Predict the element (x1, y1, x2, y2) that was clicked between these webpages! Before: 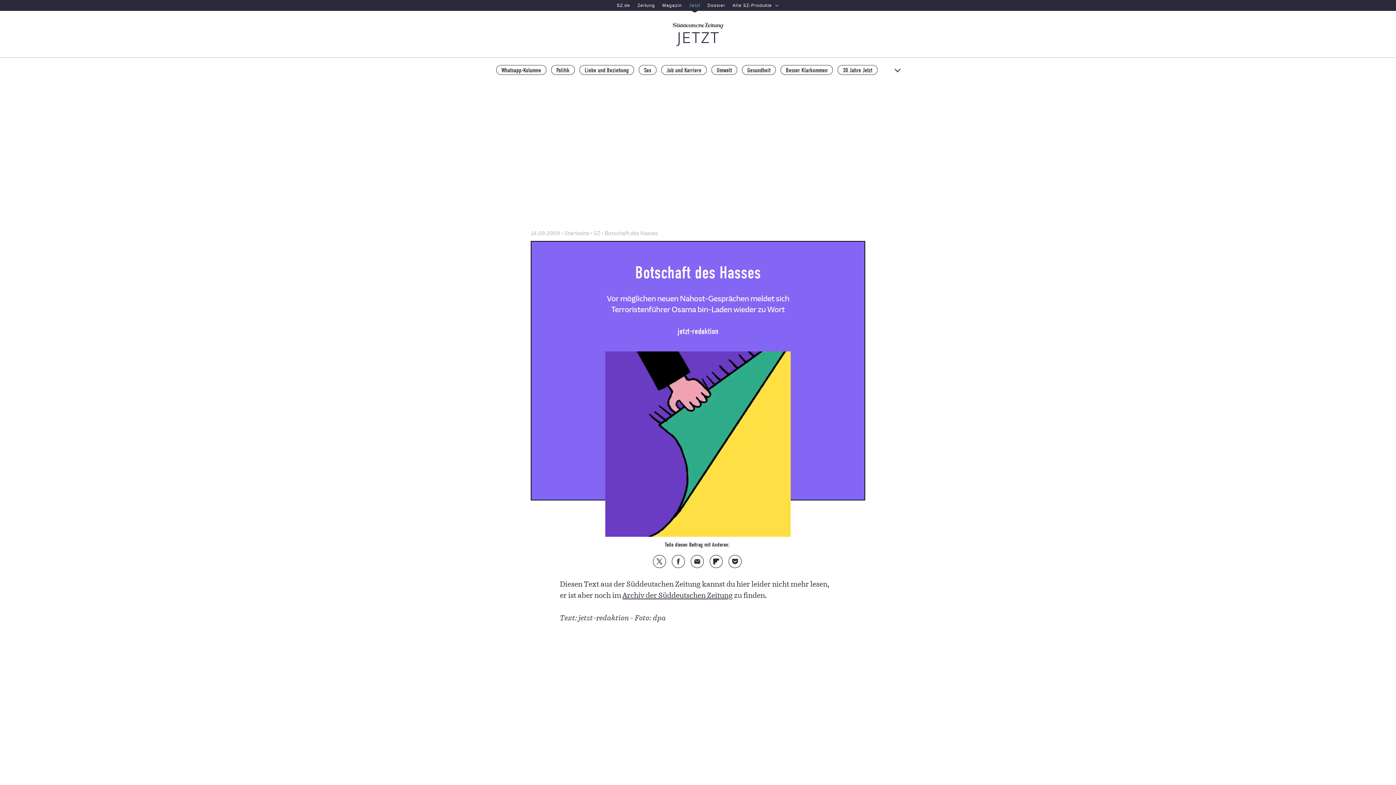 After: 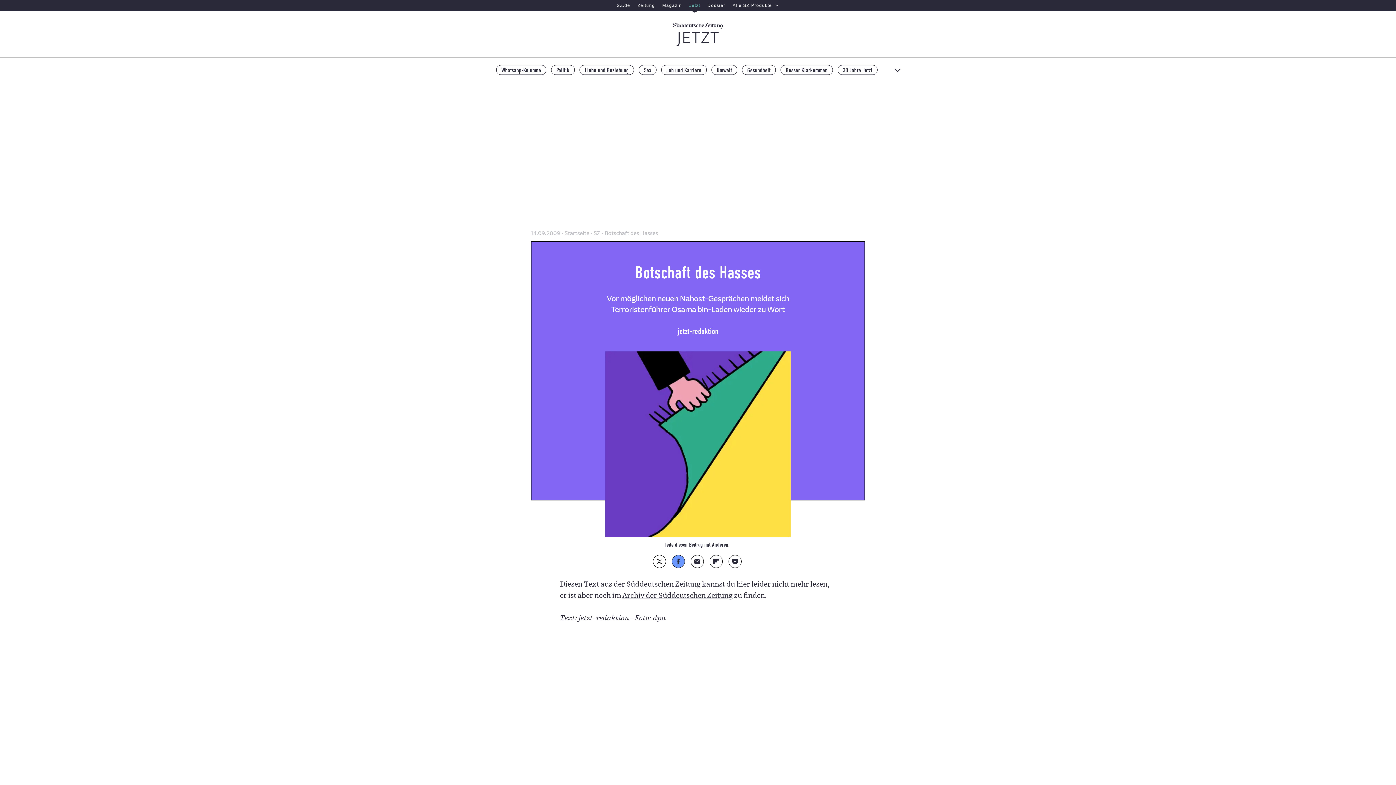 Action: bbox: (672, 555, 684, 568) label: Auf Facebook teilen